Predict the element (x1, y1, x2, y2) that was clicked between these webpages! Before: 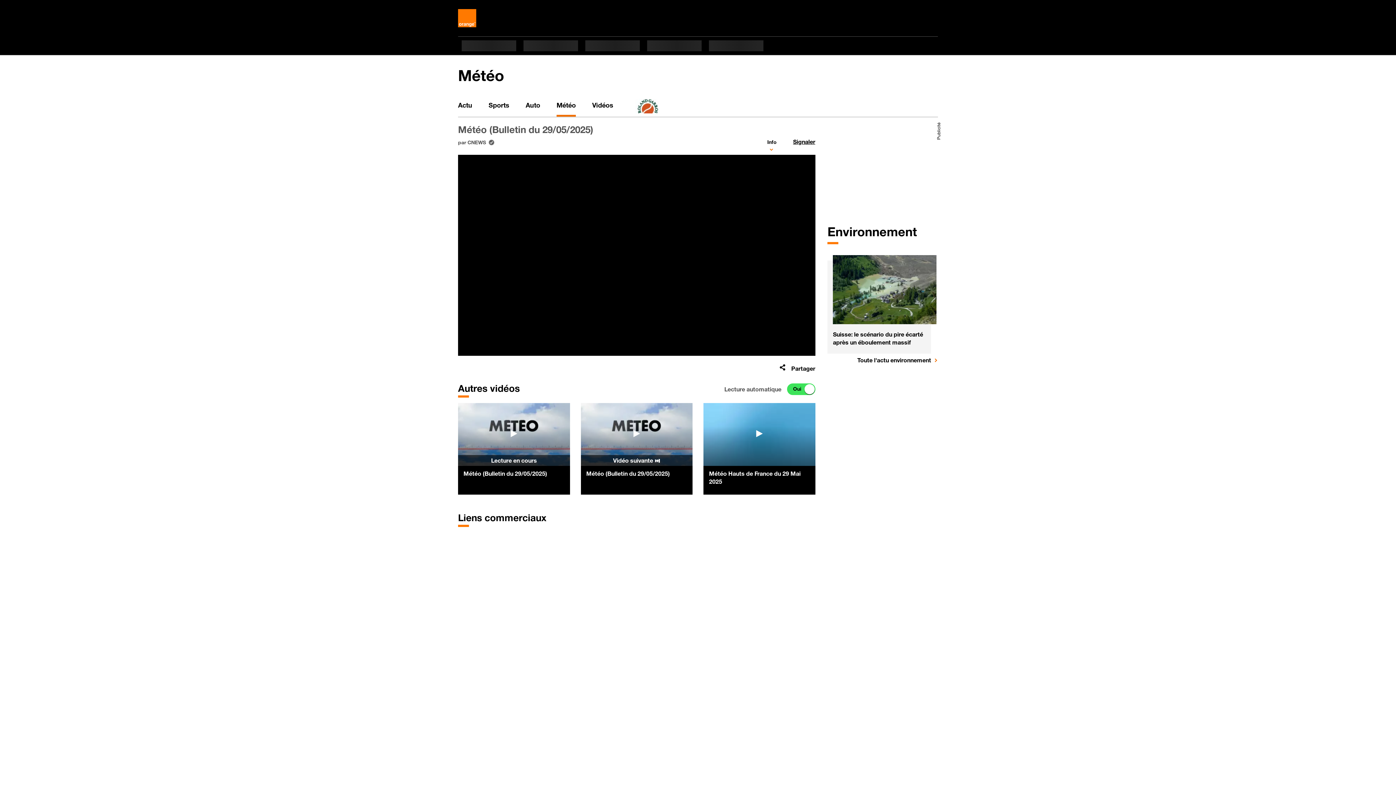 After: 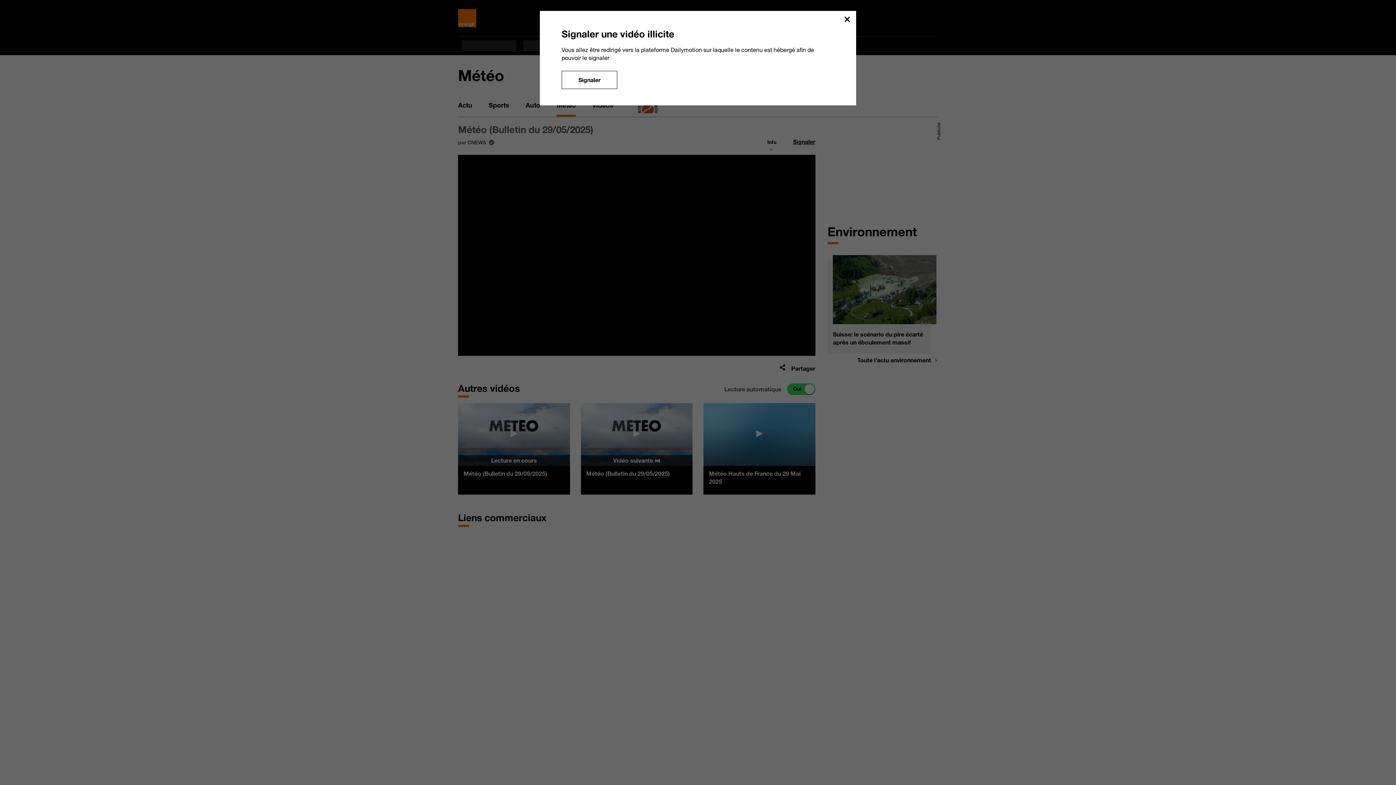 Action: label: Signaler bbox: (793, 135, 815, 149)